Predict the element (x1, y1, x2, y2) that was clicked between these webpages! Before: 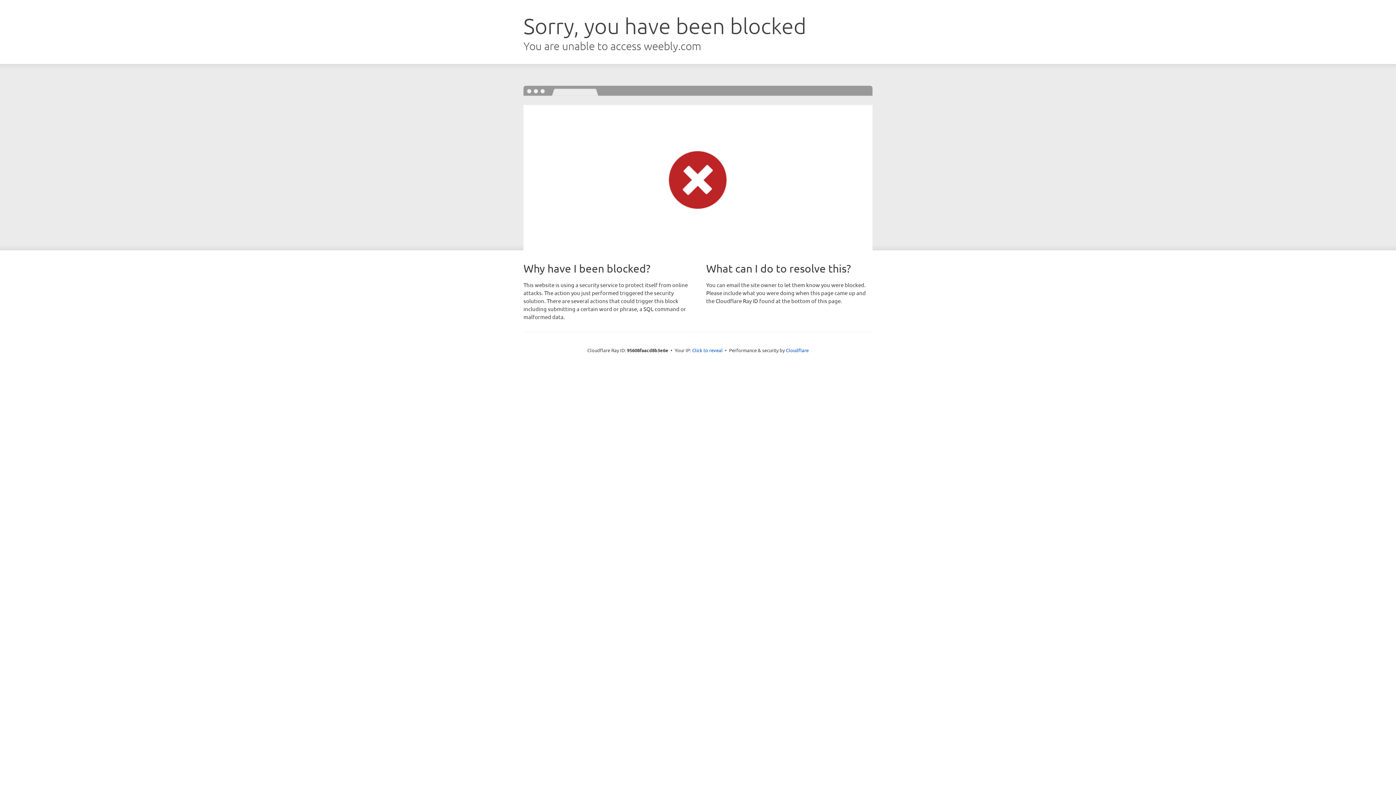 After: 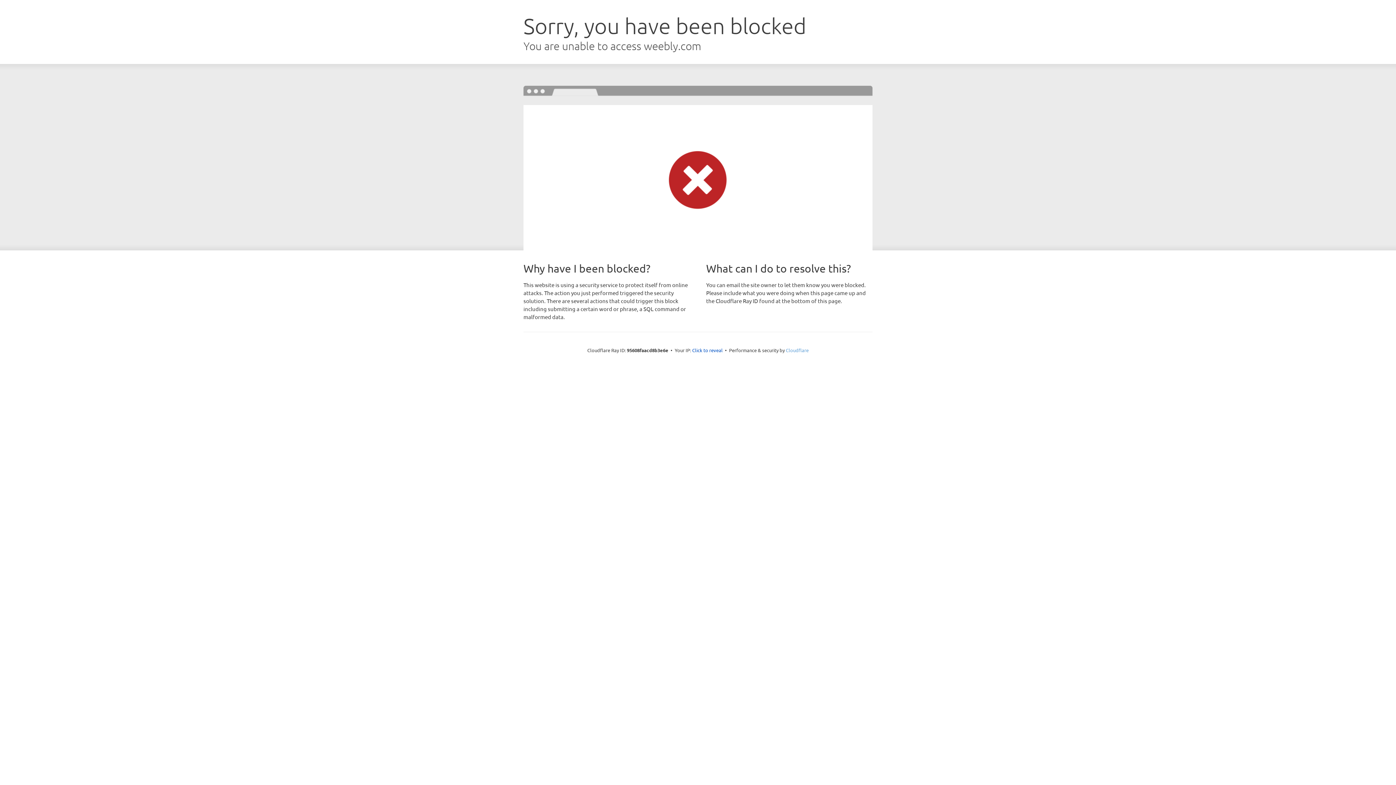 Action: bbox: (786, 347, 808, 353) label: Cloudflare